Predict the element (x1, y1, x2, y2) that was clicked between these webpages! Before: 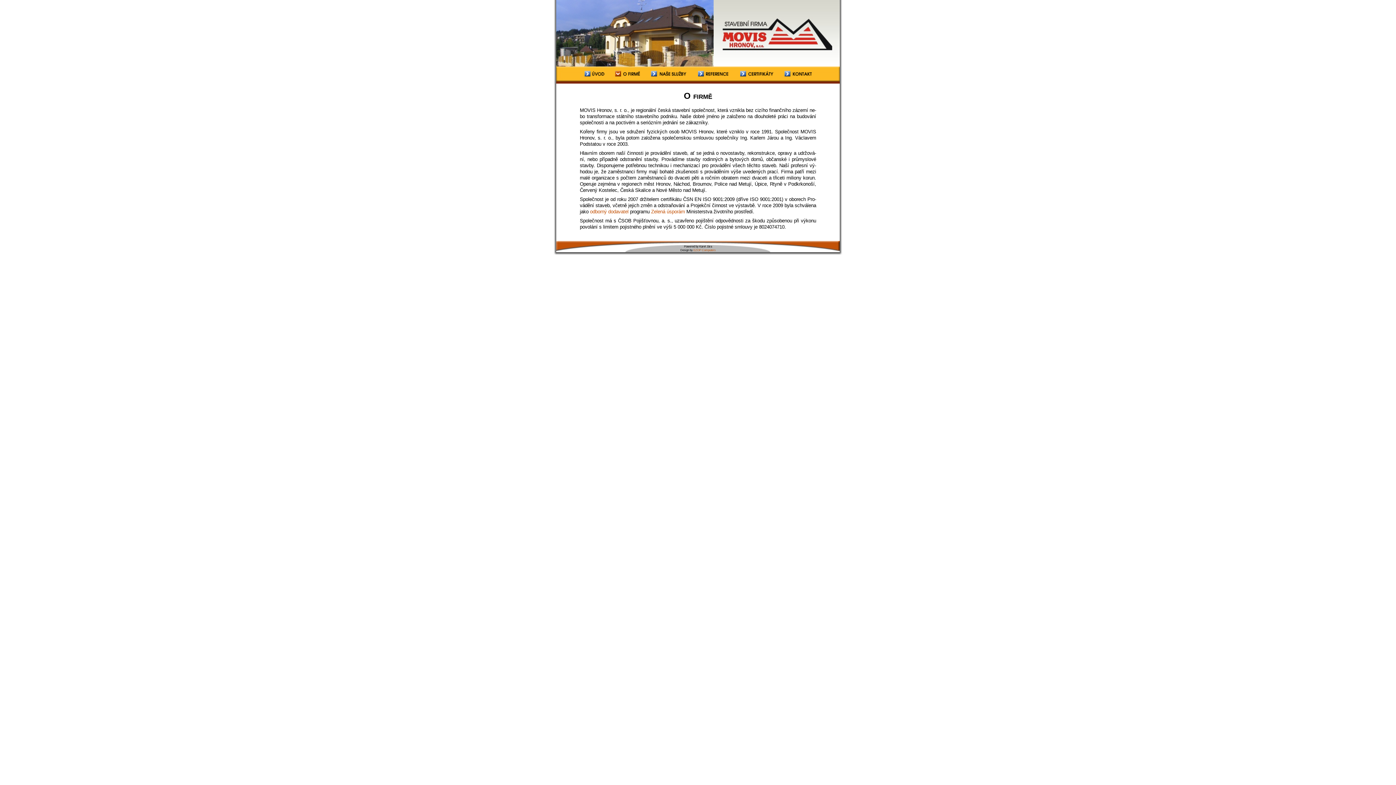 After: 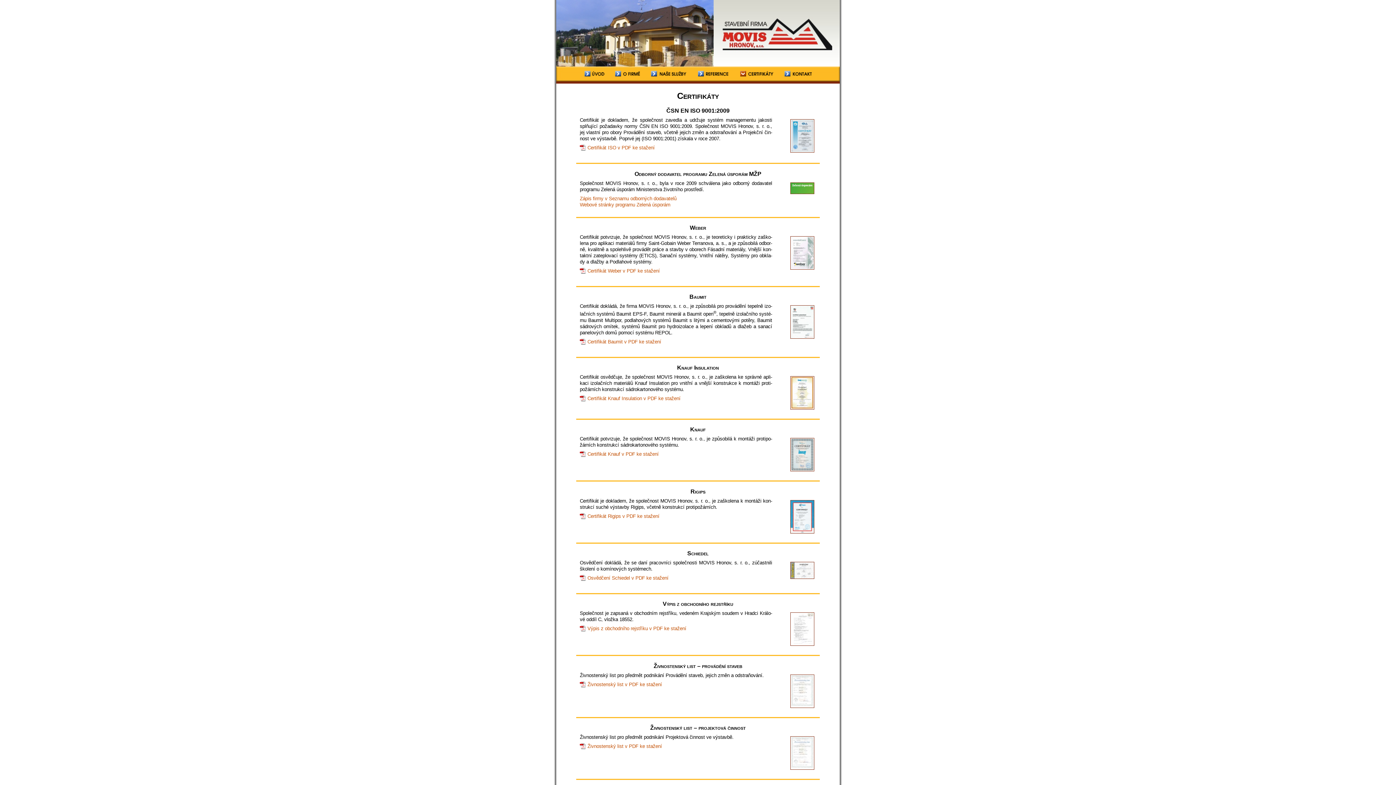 Action: bbox: (740, 70, 784, 76)